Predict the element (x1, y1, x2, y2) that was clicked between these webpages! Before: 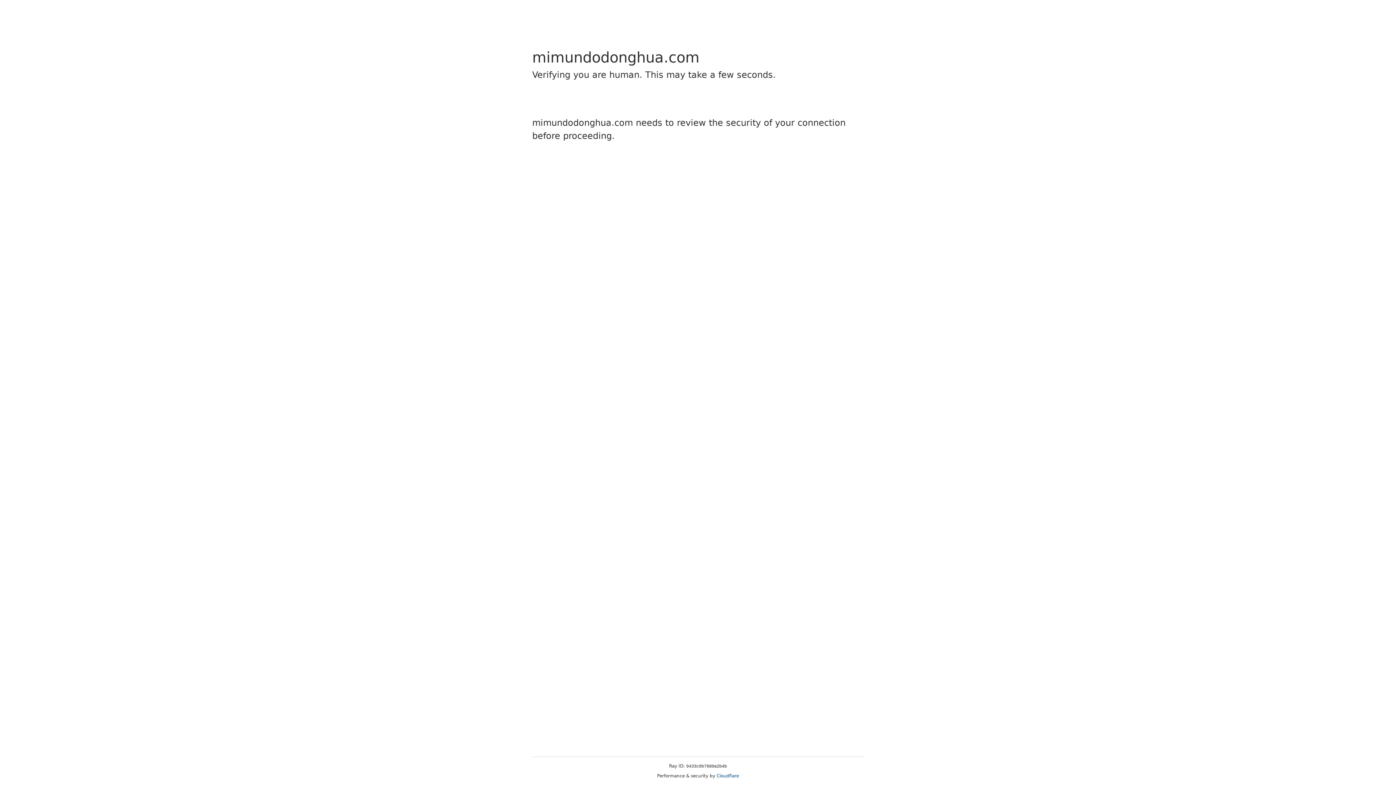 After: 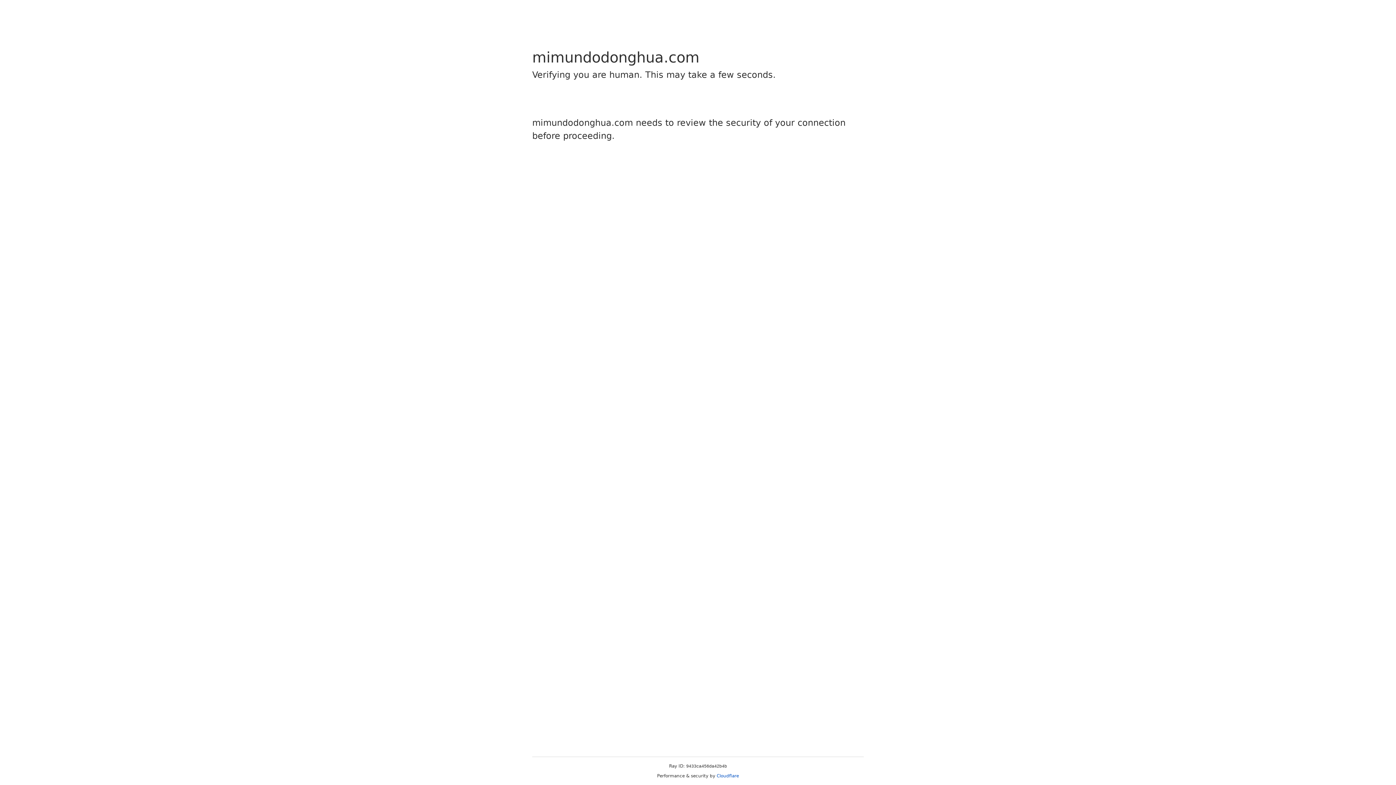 Action: bbox: (716, 773, 739, 778) label: Cloudflare